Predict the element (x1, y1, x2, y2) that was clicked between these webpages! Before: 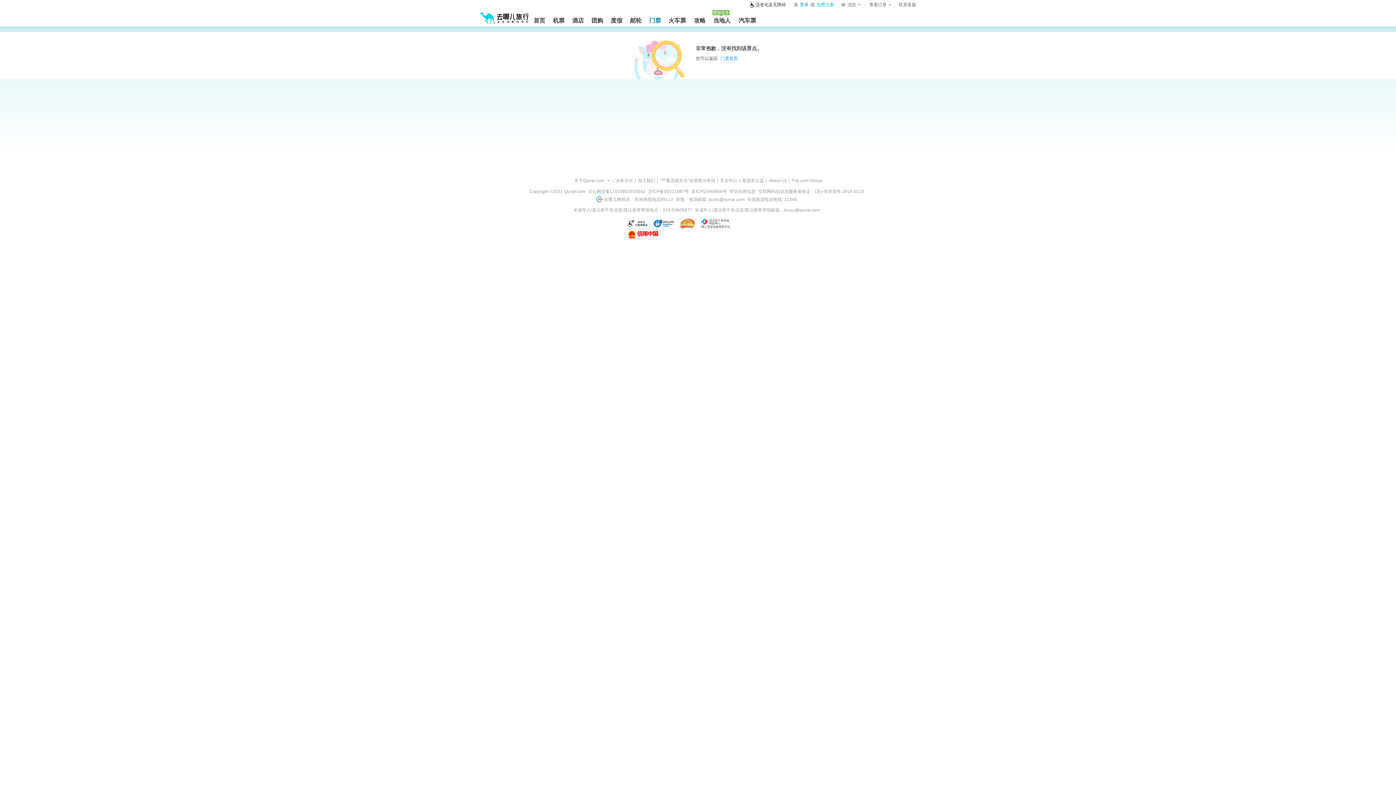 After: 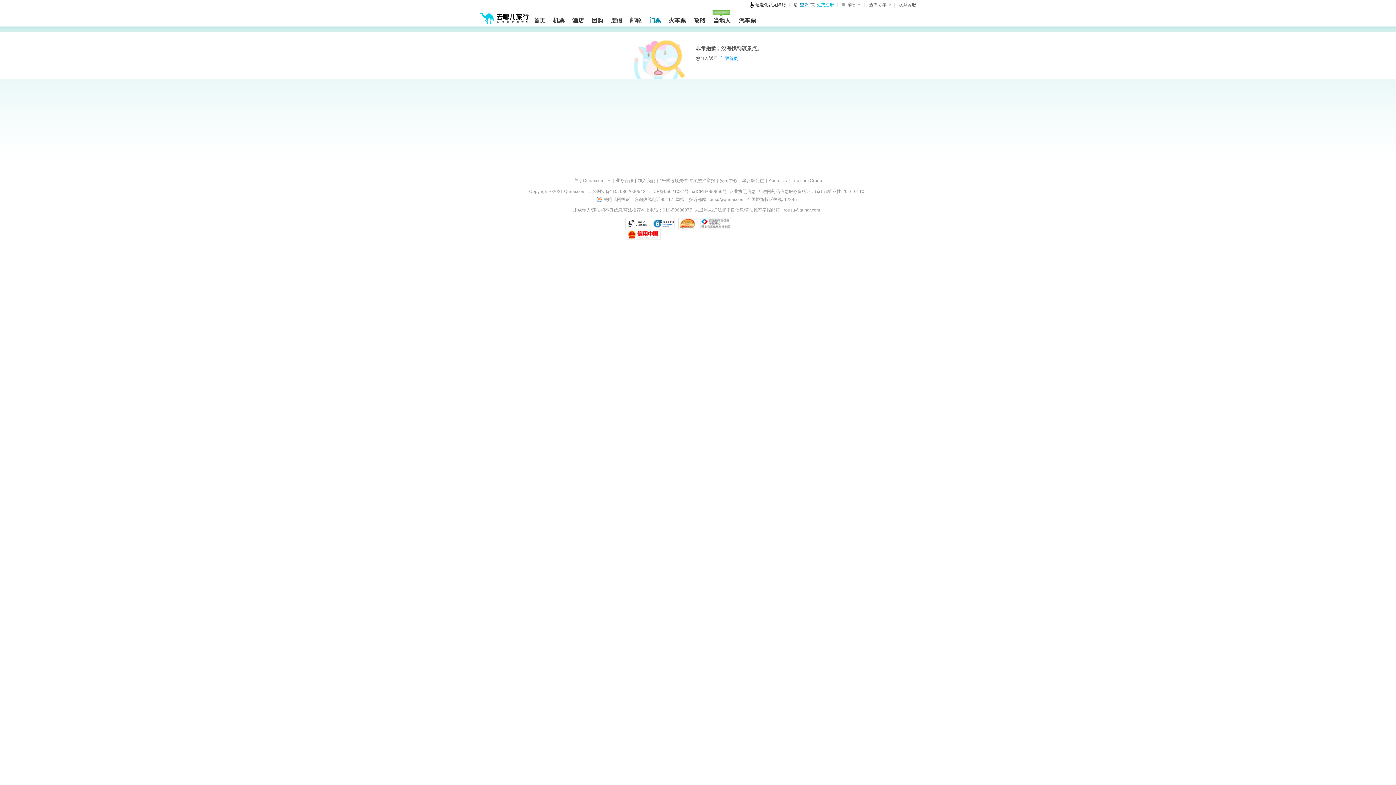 Action: bbox: (699, 218, 731, 229)